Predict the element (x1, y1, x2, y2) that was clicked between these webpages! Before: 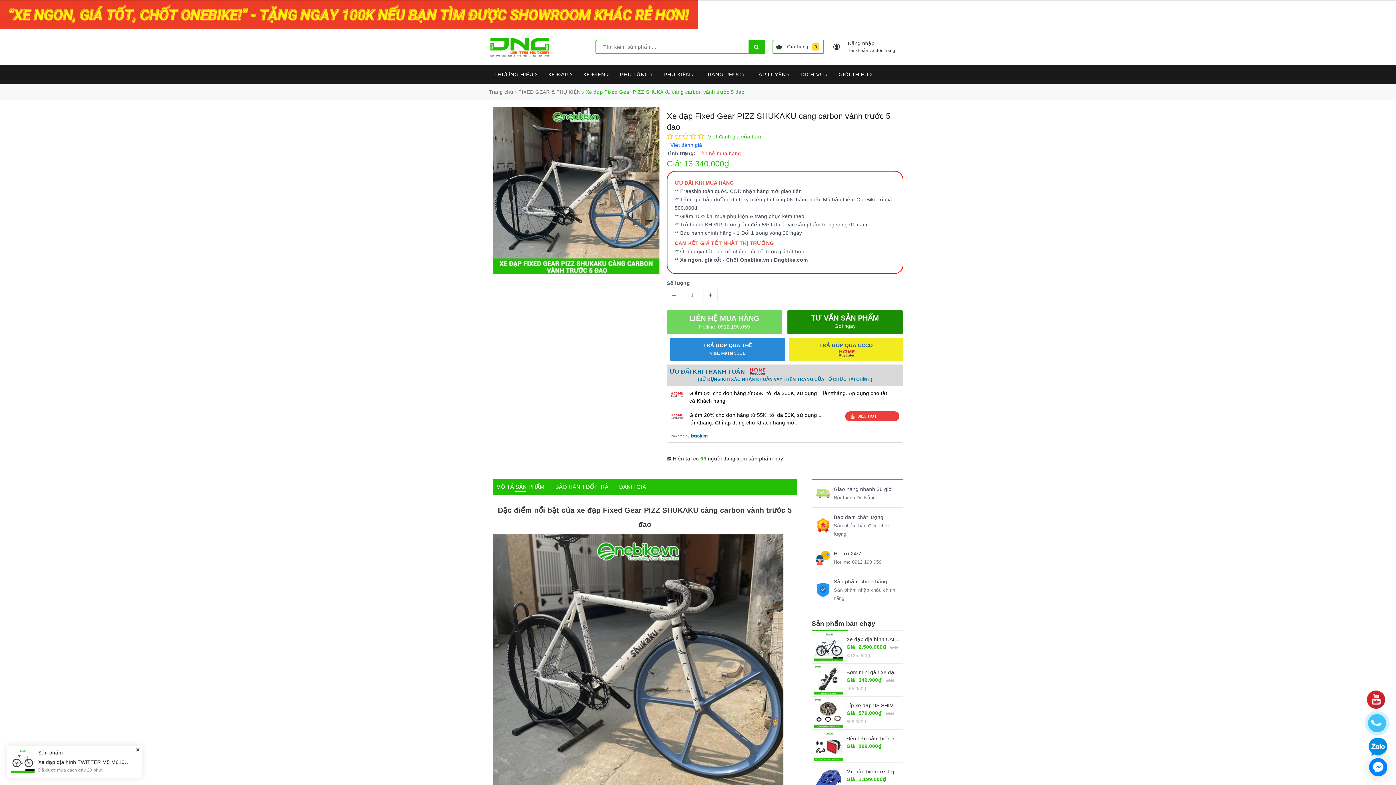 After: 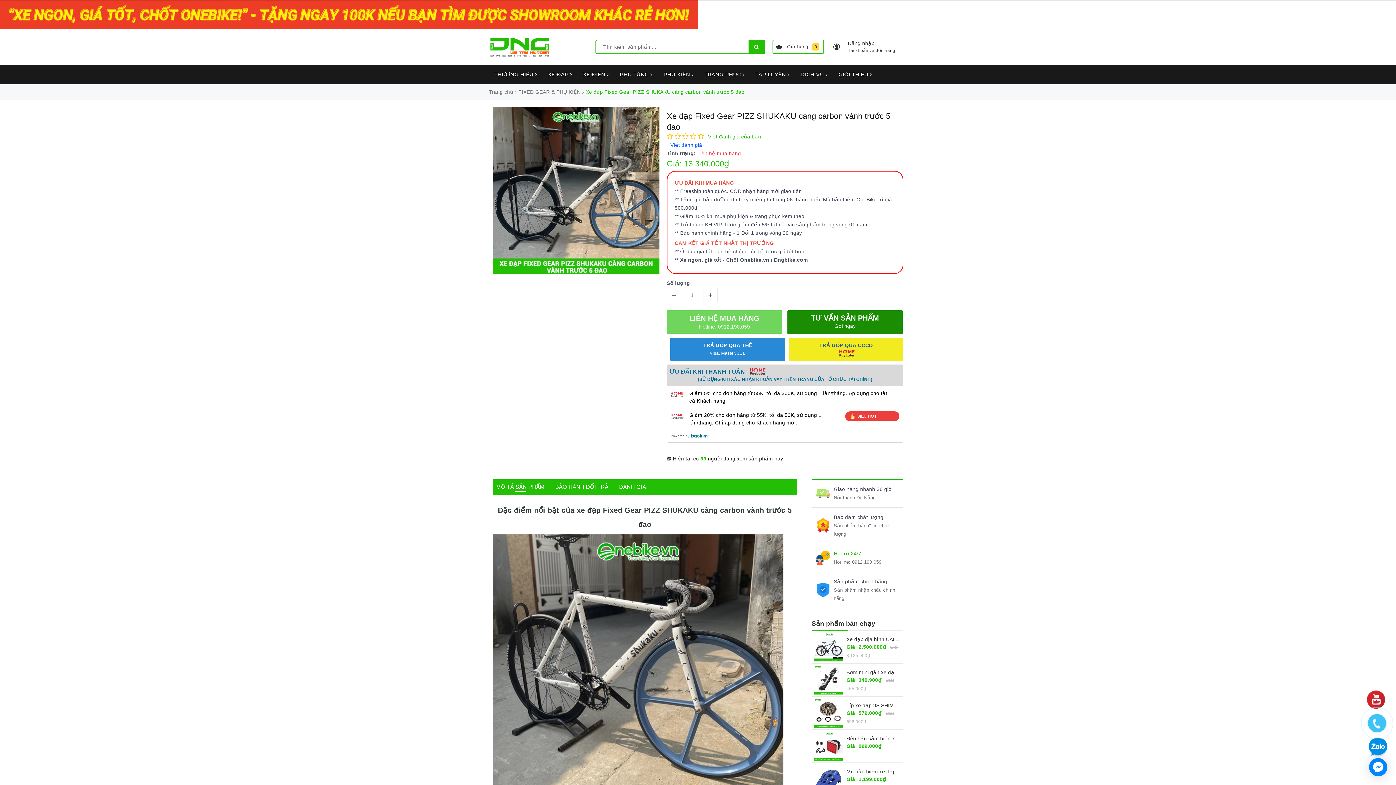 Action: bbox: (852, 551, 881, 556) label: 0912 190 059